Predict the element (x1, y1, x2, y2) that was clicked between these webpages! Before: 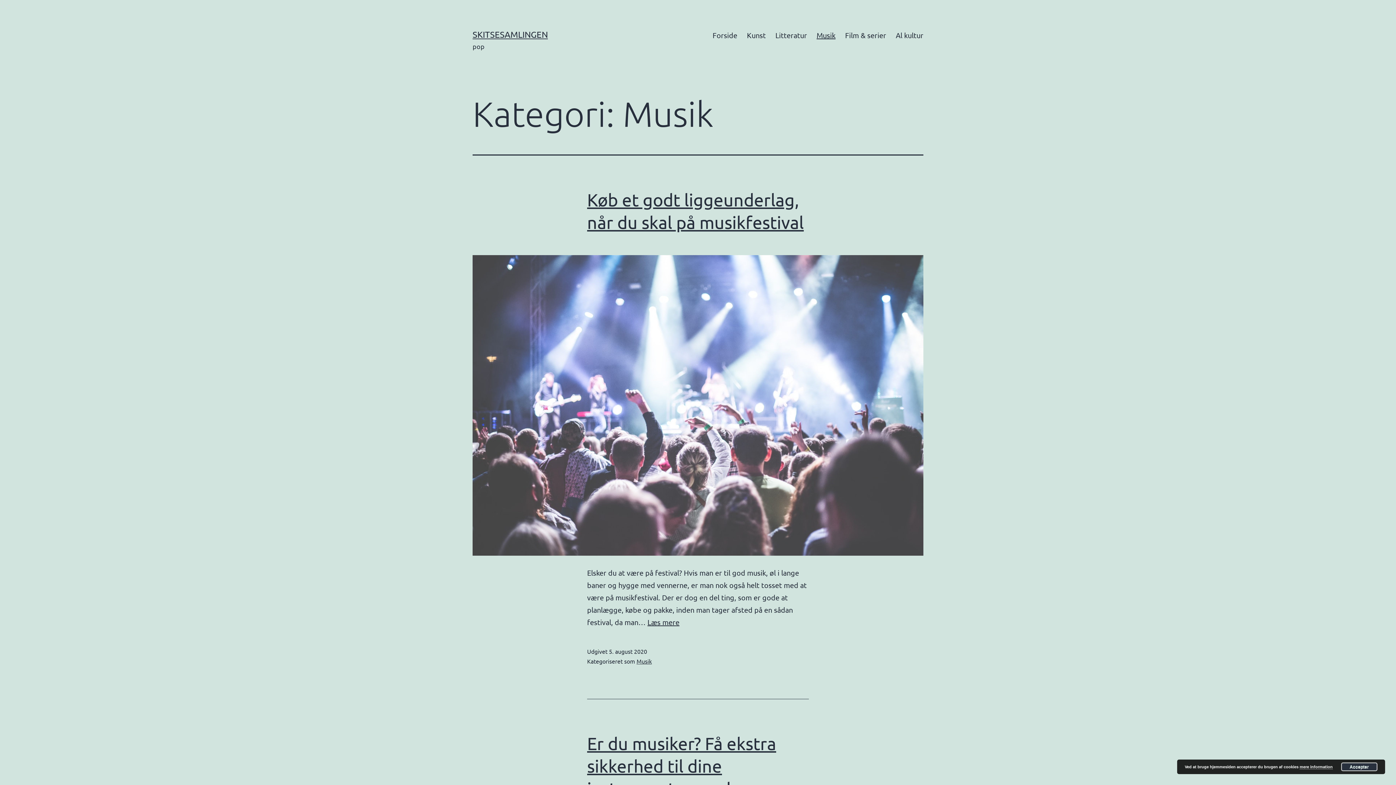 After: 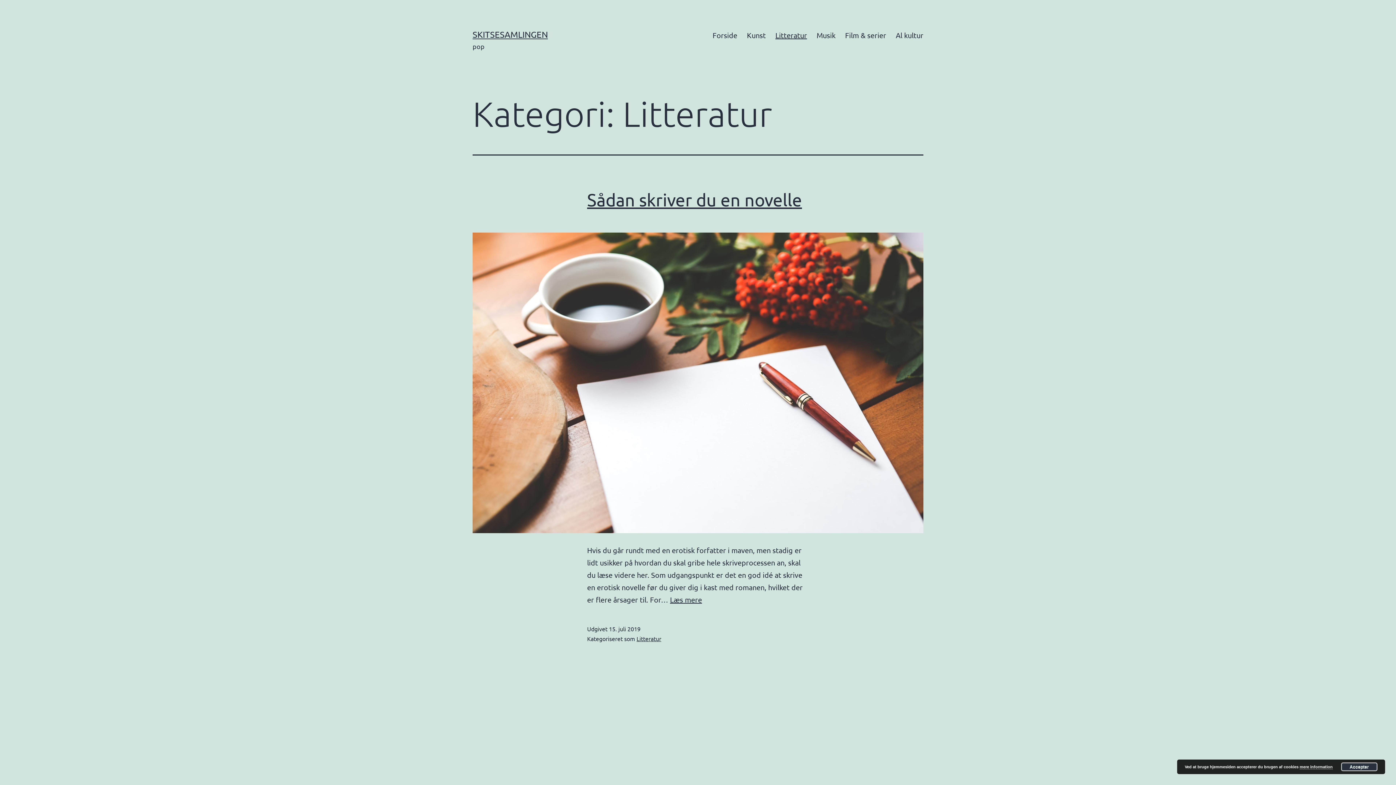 Action: label: Litteratur bbox: (770, 26, 812, 44)